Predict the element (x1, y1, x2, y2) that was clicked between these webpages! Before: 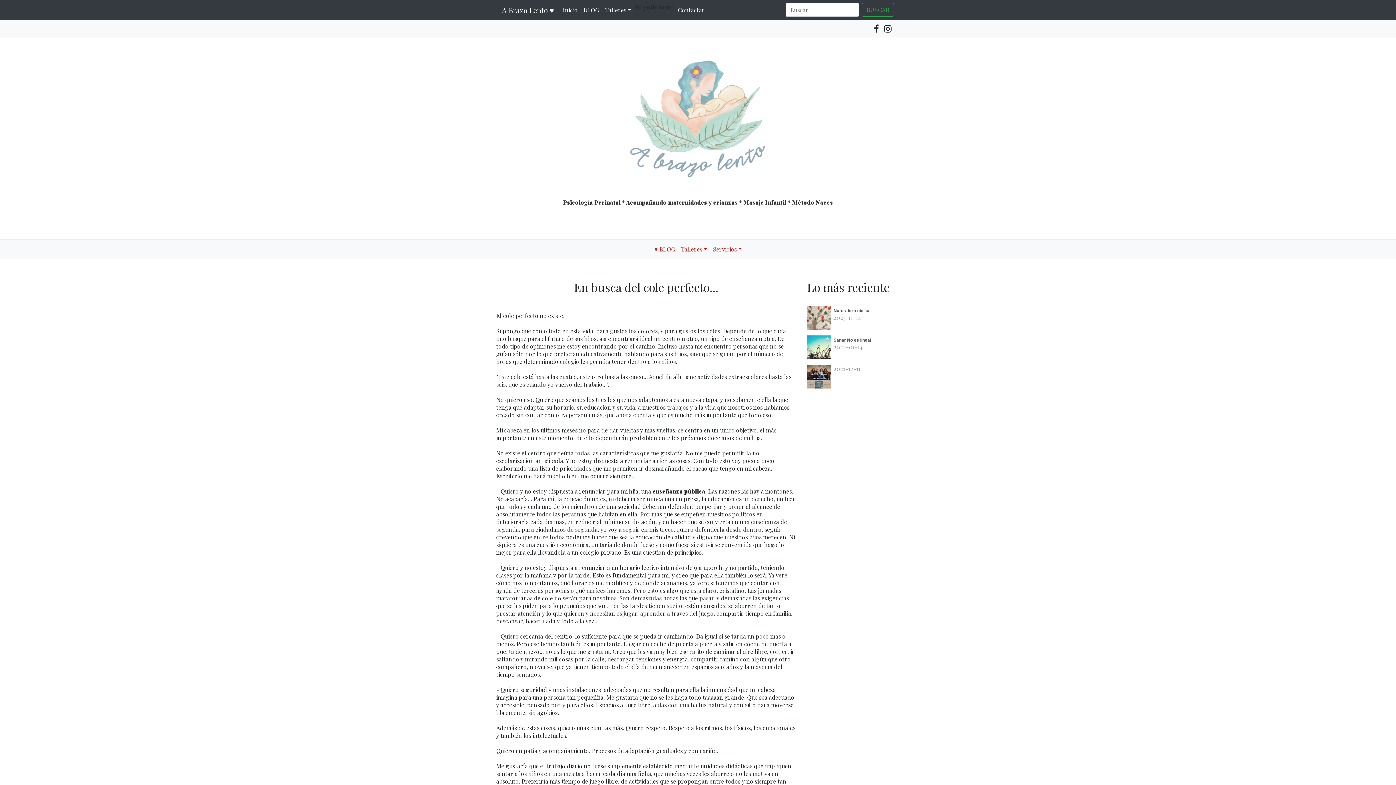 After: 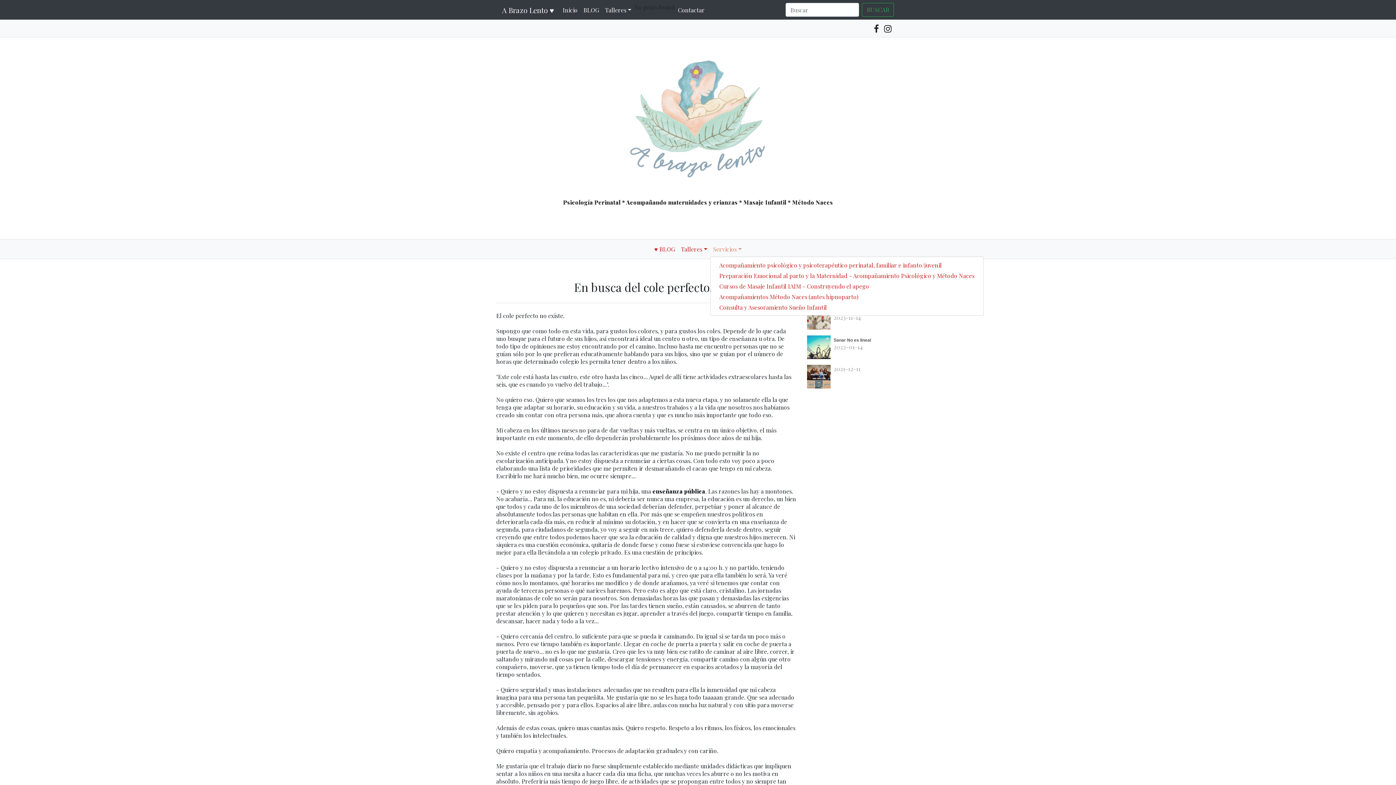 Action: bbox: (710, 242, 744, 256) label: Servicios